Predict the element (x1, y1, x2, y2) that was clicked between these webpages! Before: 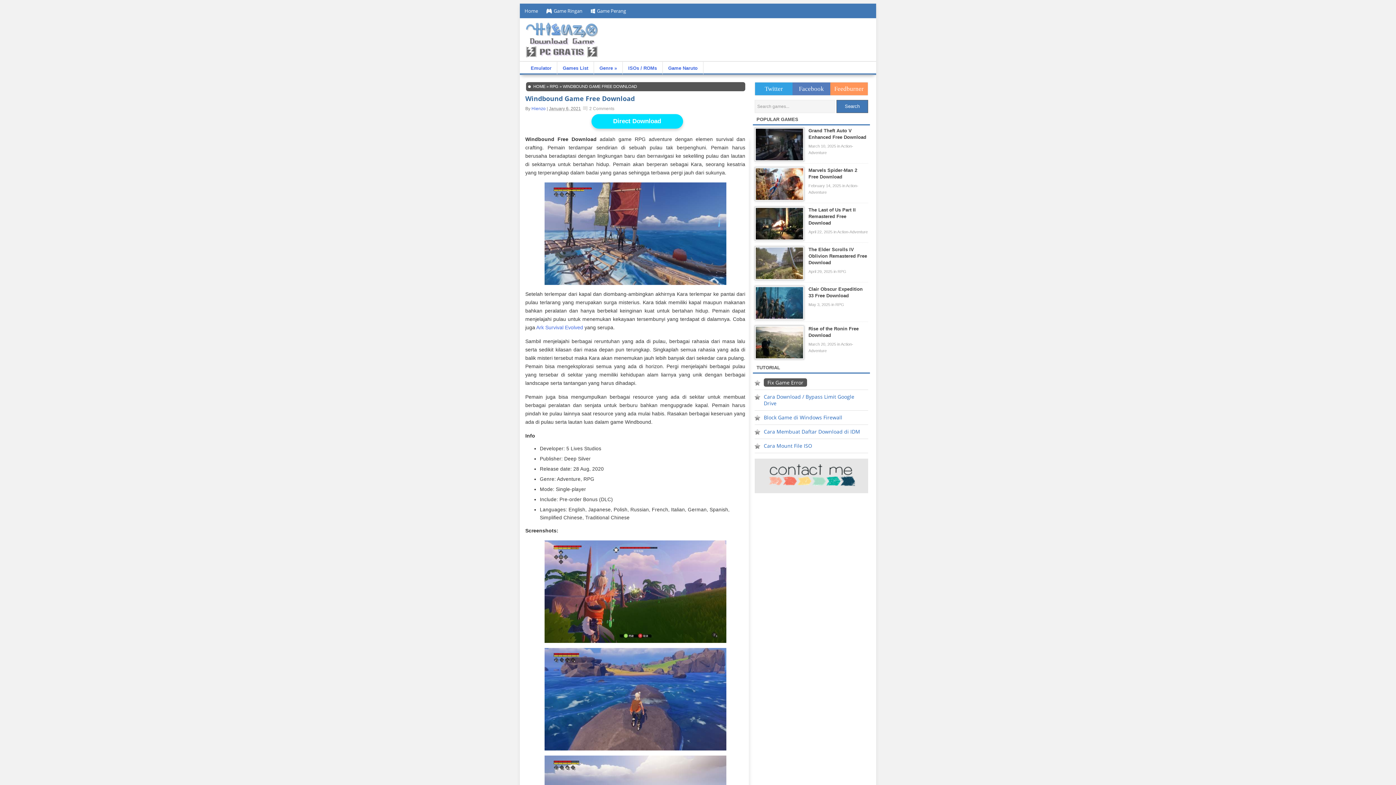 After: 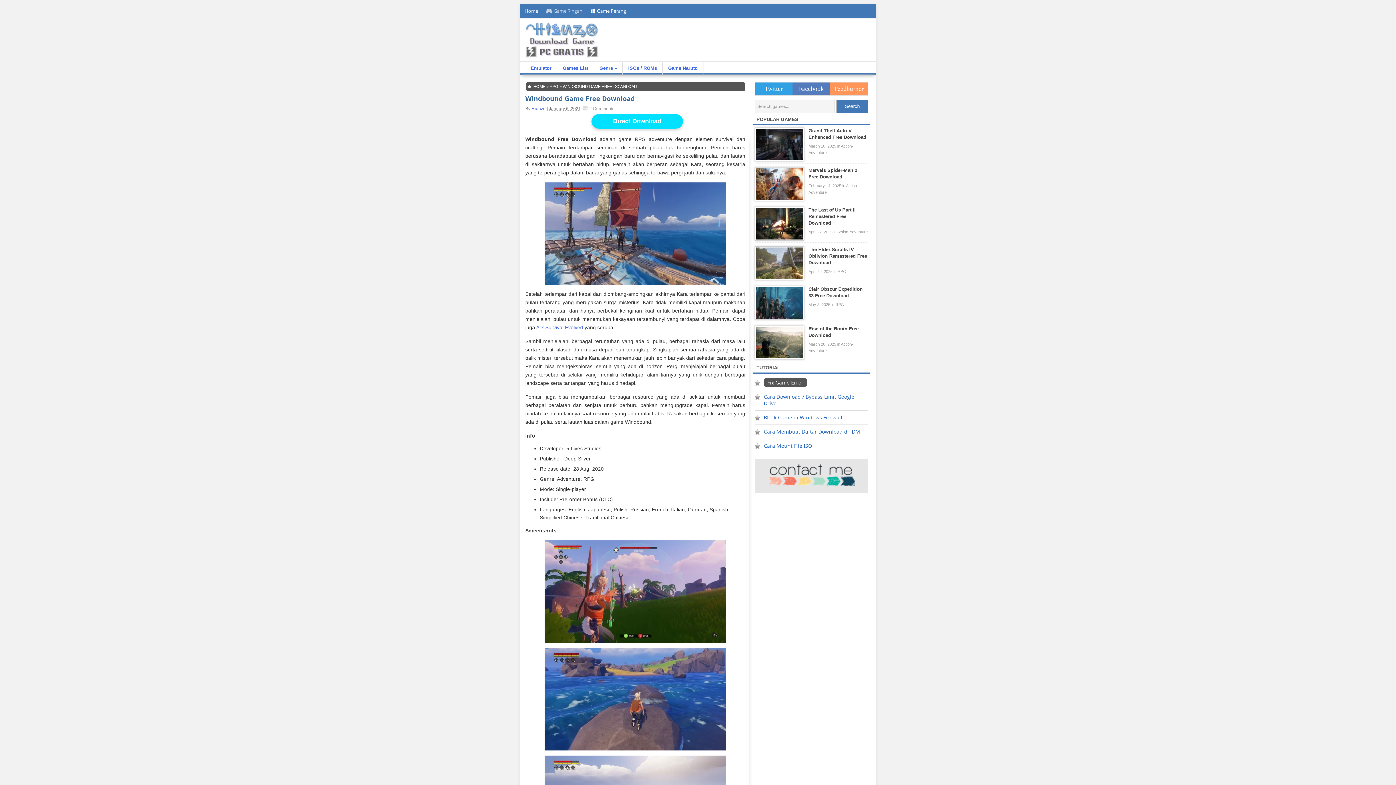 Action: bbox: (541, 3, 586, 18) label: Game Ringan